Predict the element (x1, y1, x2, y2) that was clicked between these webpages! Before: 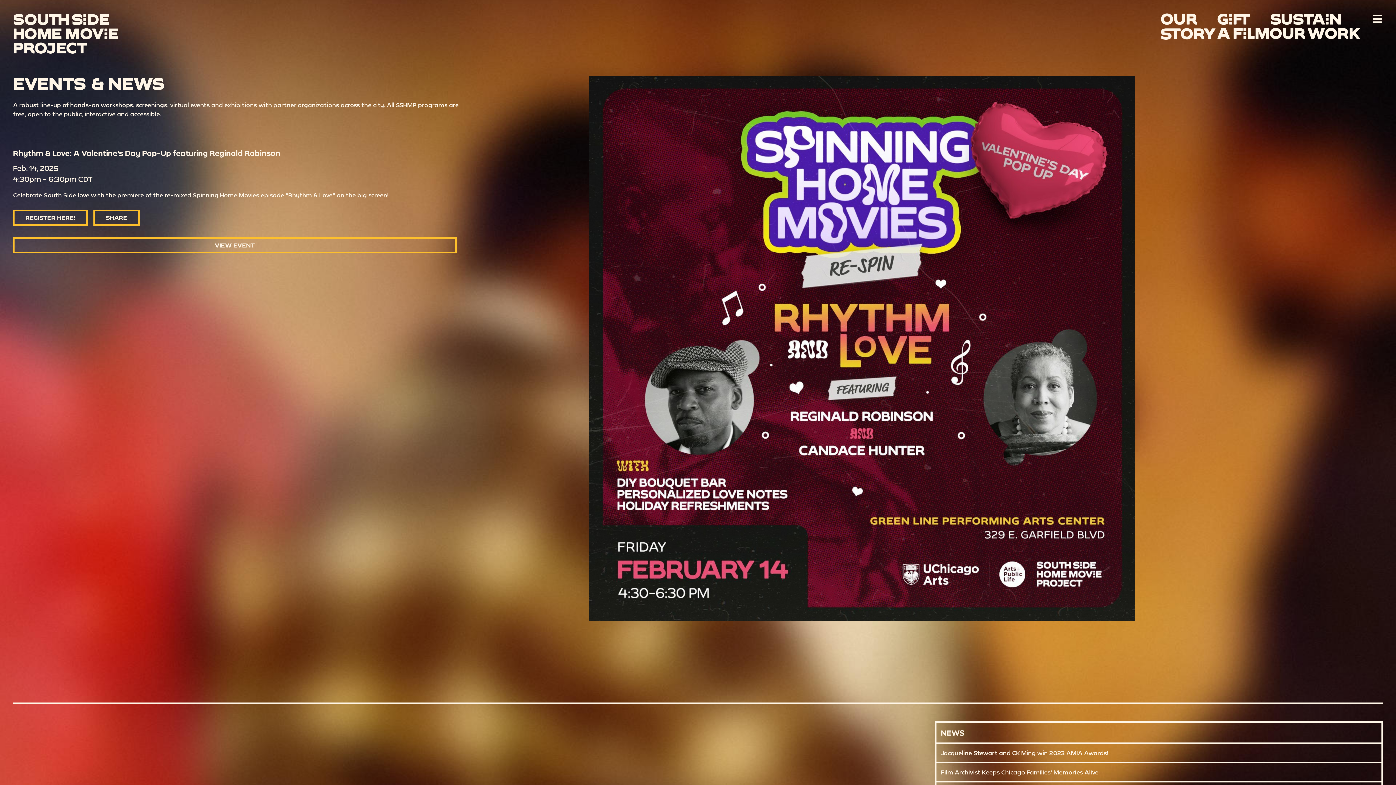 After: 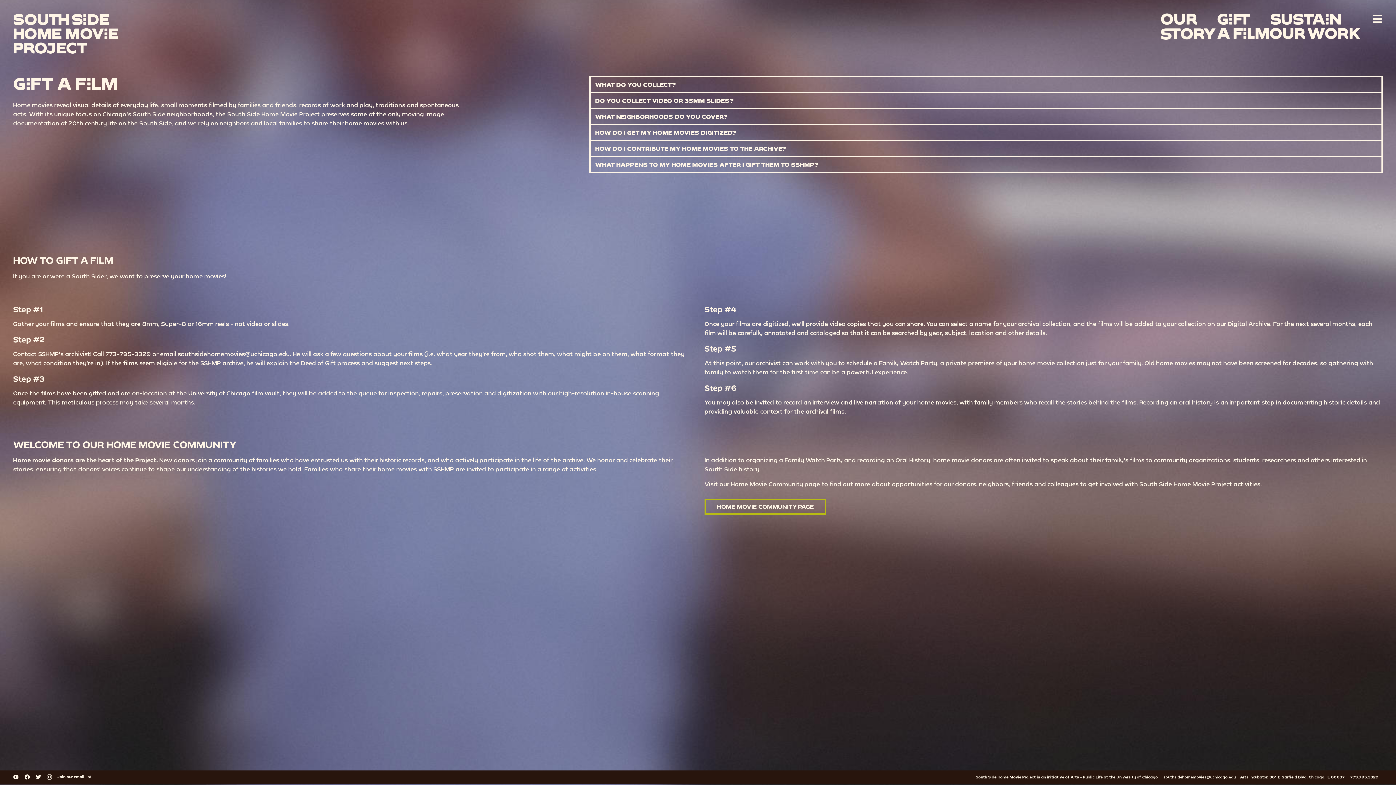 Action: bbox: (1217, 13, 1269, 39)